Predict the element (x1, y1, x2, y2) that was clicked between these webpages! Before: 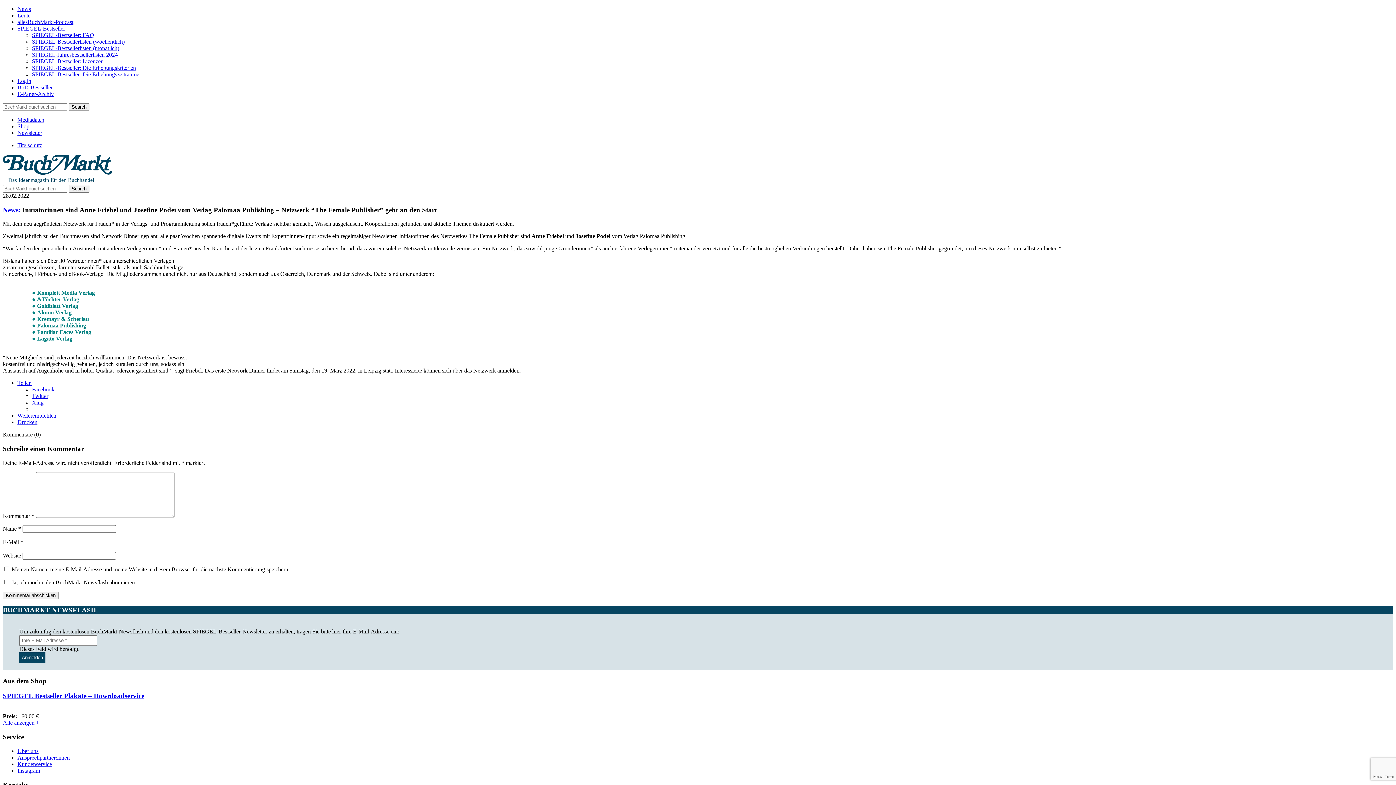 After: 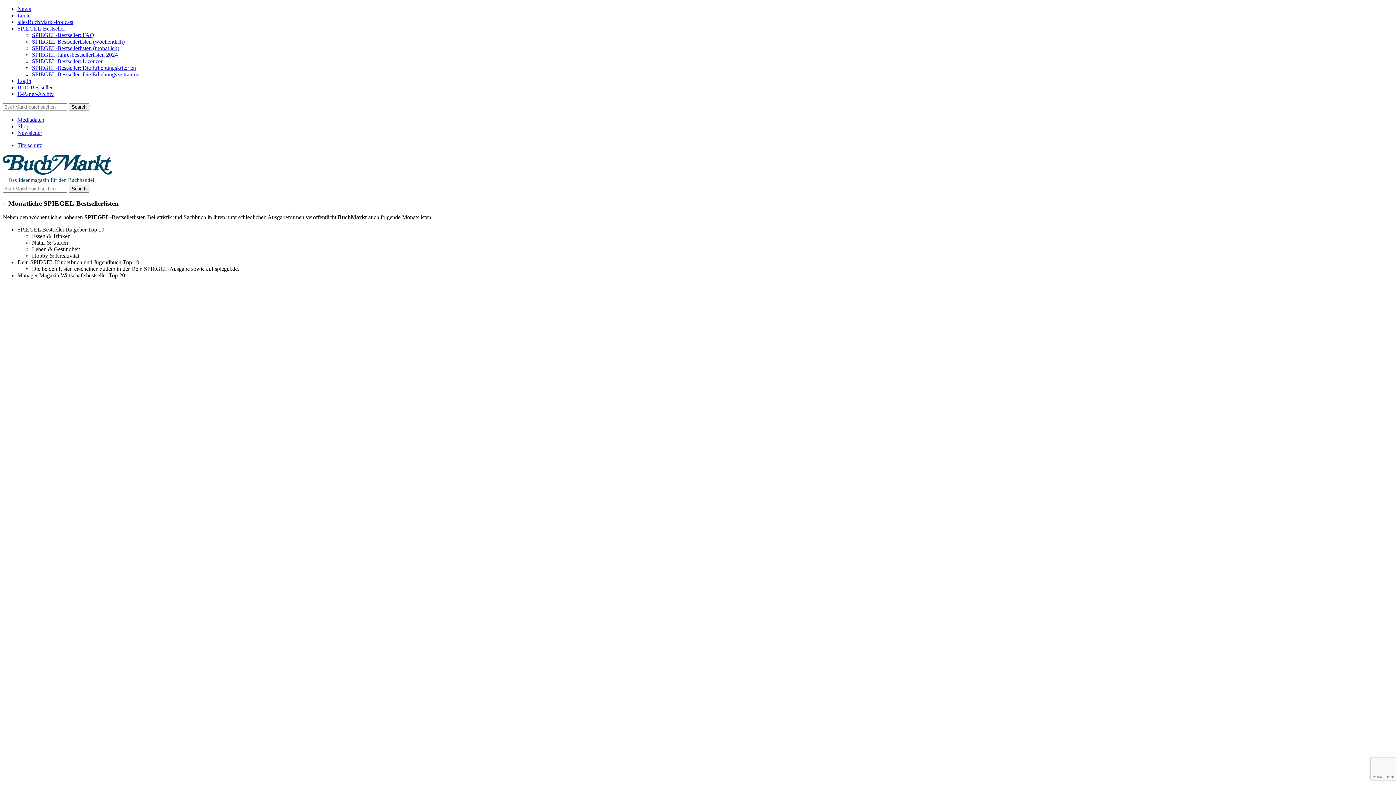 Action: bbox: (32, 45, 119, 51) label: SPIEGEL-Bestsellerlisten (monatlich)